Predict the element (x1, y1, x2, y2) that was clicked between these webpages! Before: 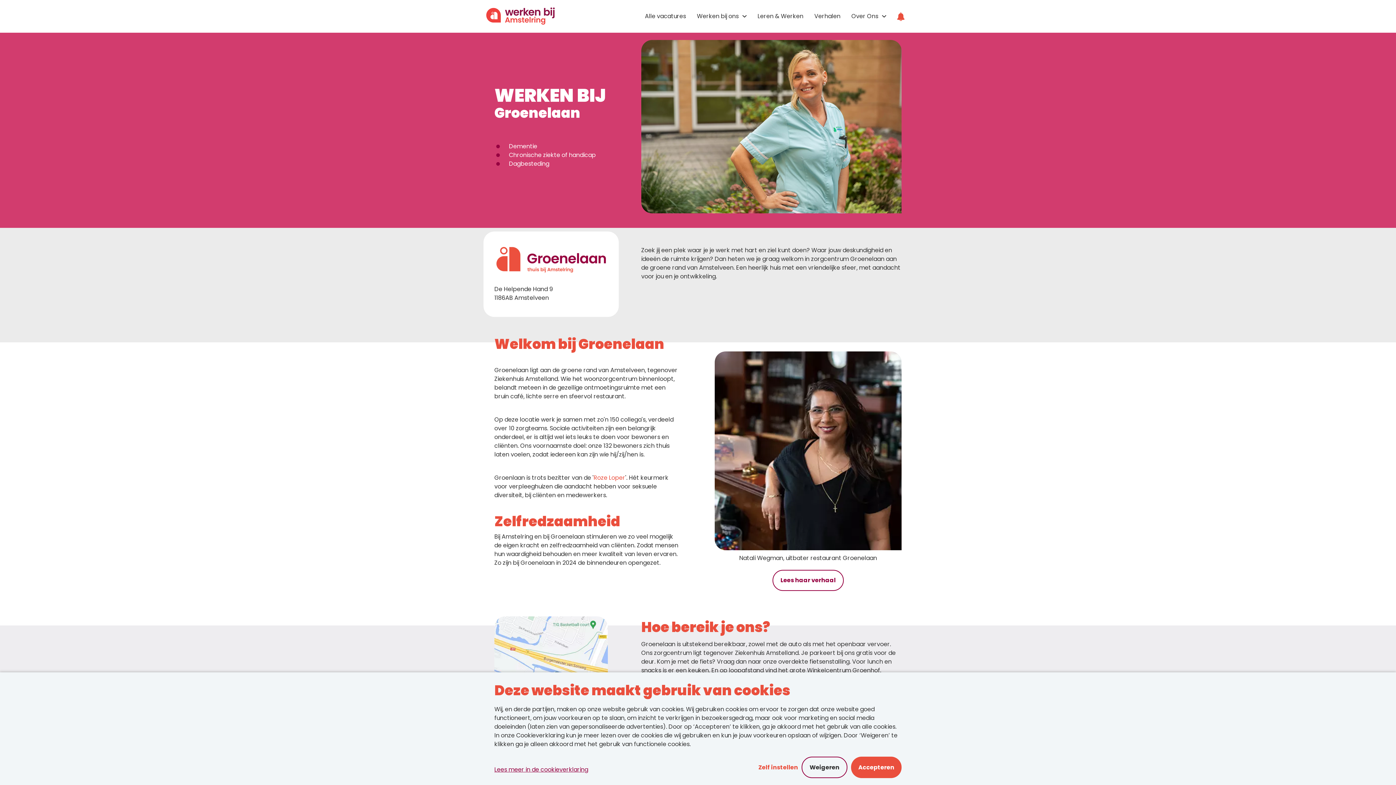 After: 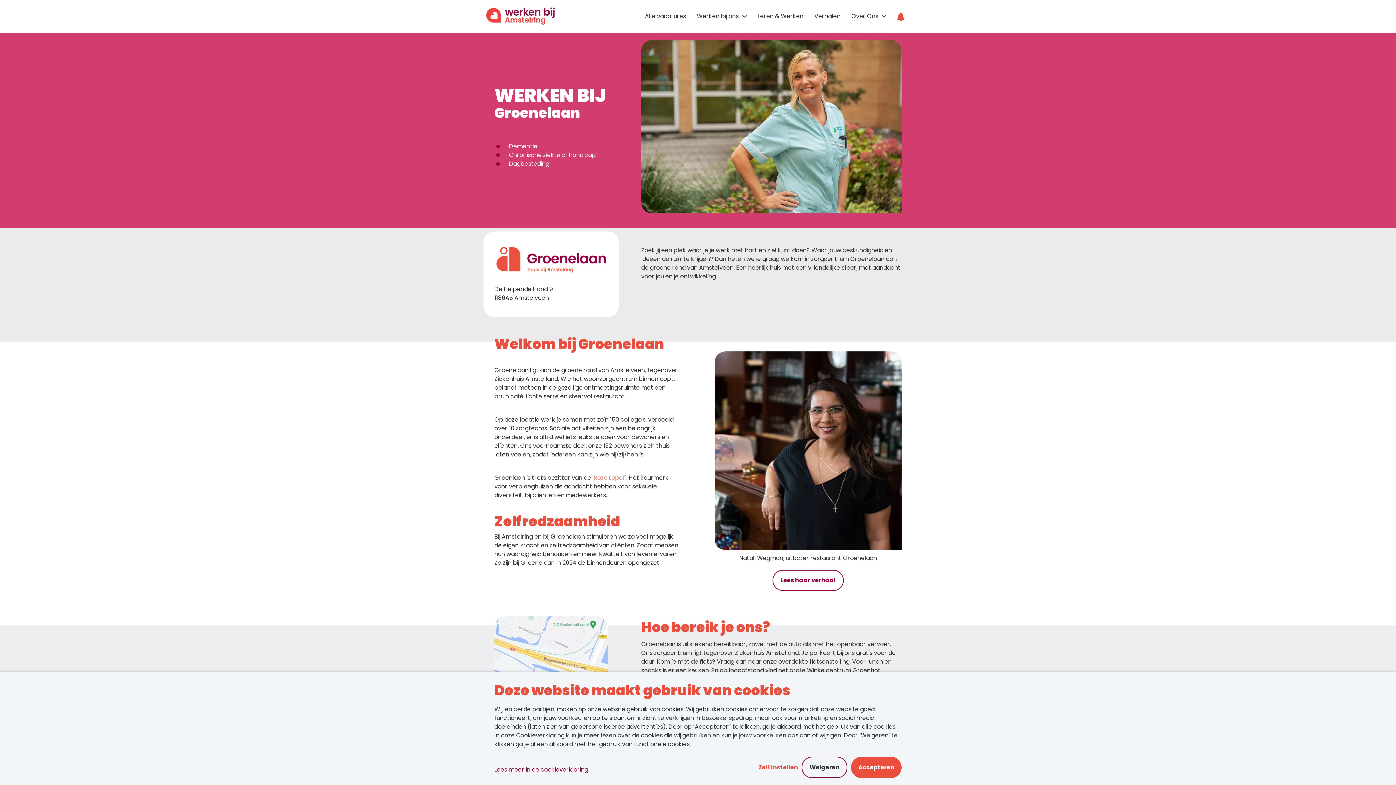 Action: bbox: (593, 473, 625, 482) label: Roze Loper